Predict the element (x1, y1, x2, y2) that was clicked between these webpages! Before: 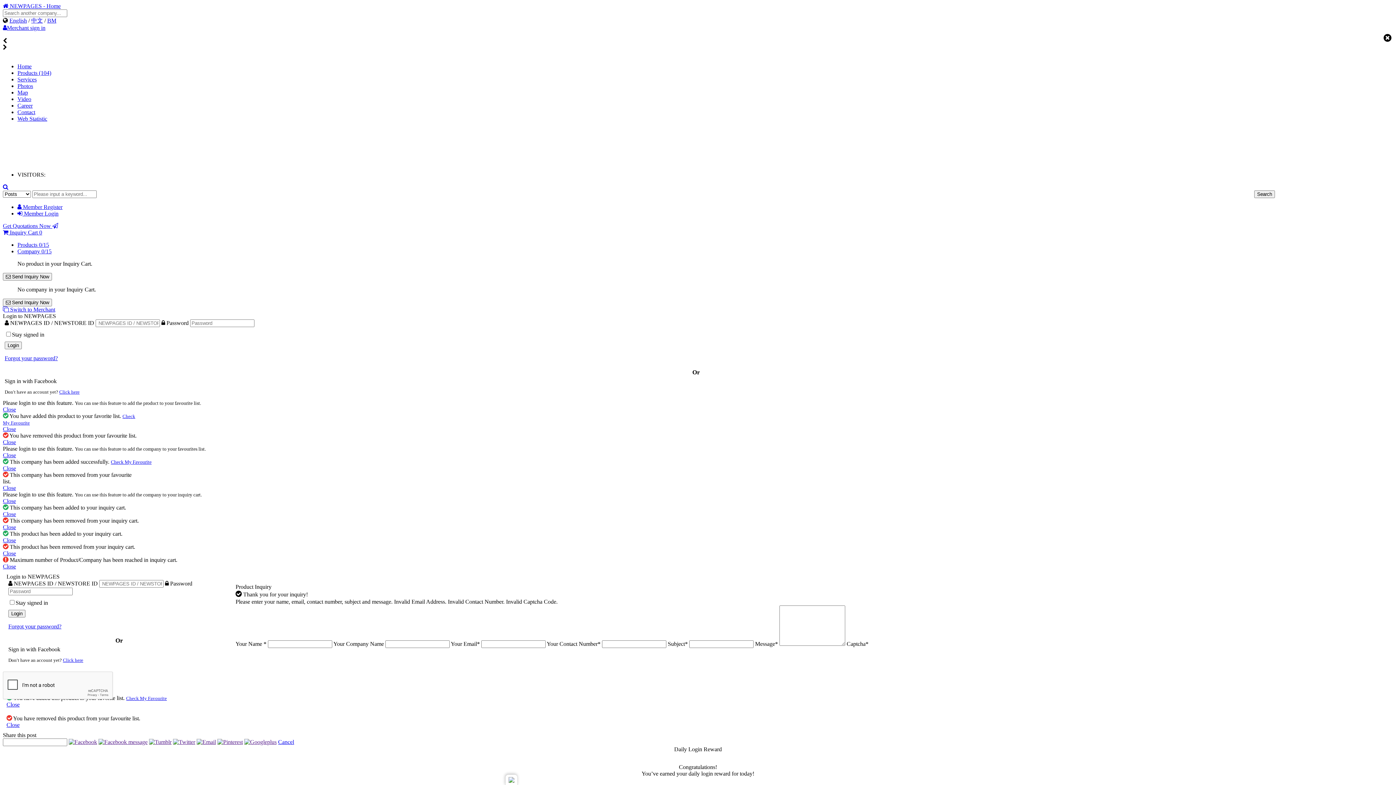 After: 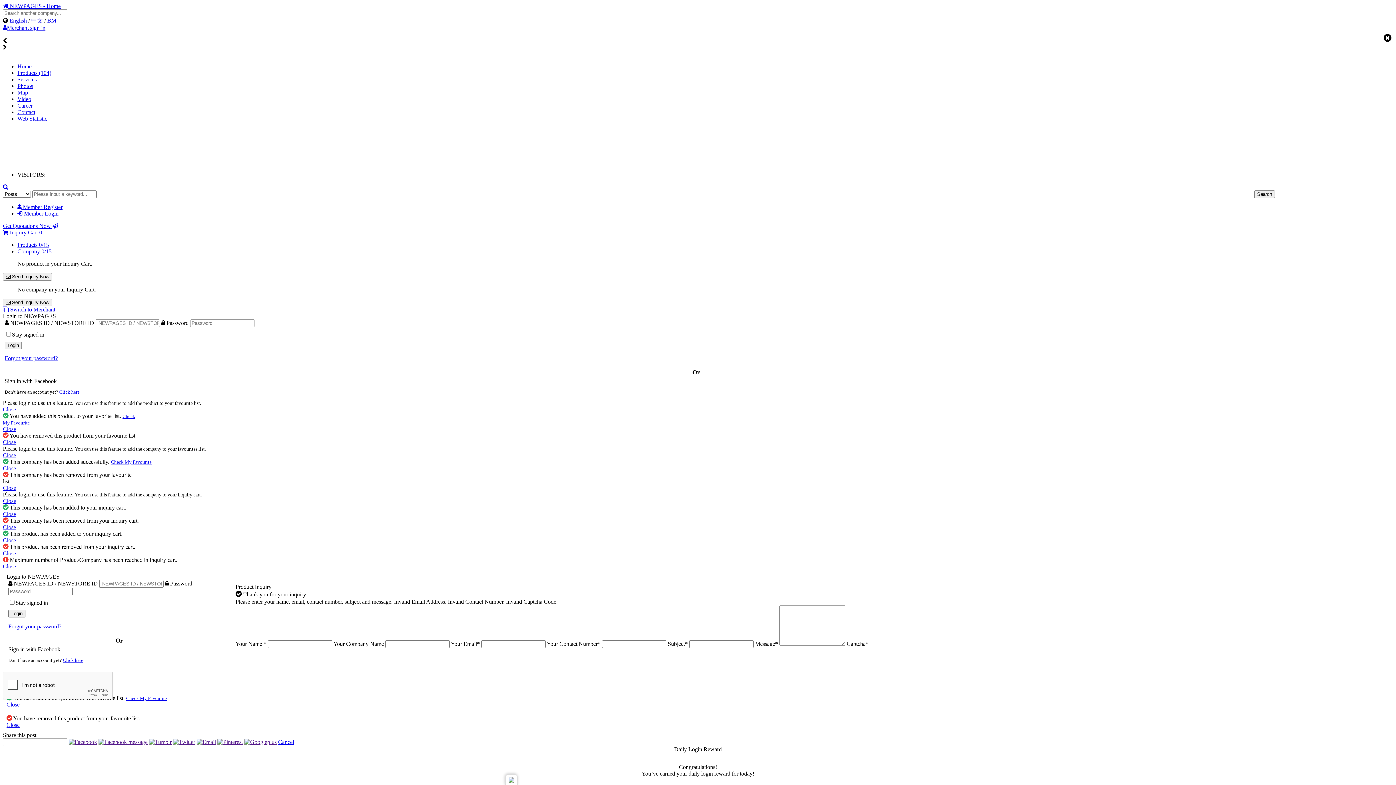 Action: label: Close bbox: (6, 701, 19, 708)